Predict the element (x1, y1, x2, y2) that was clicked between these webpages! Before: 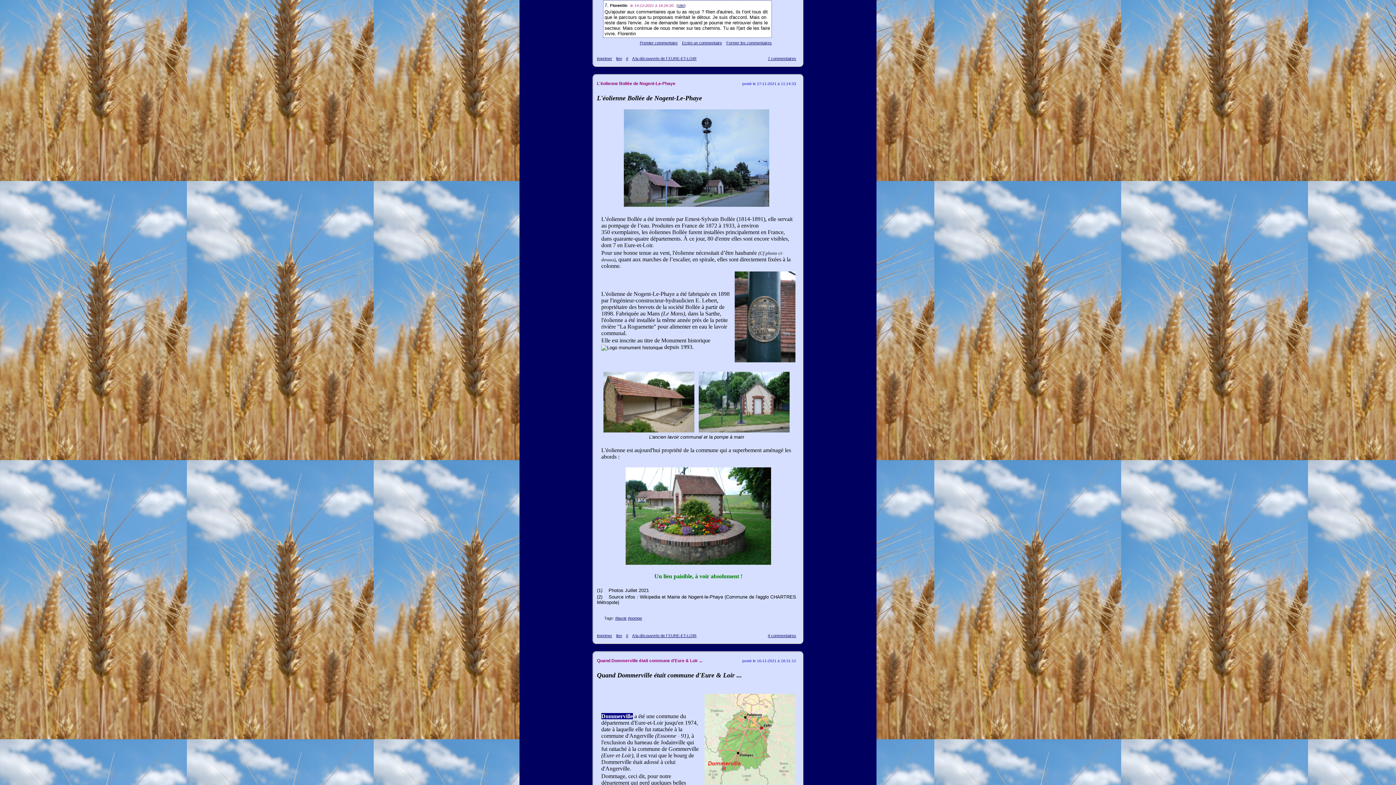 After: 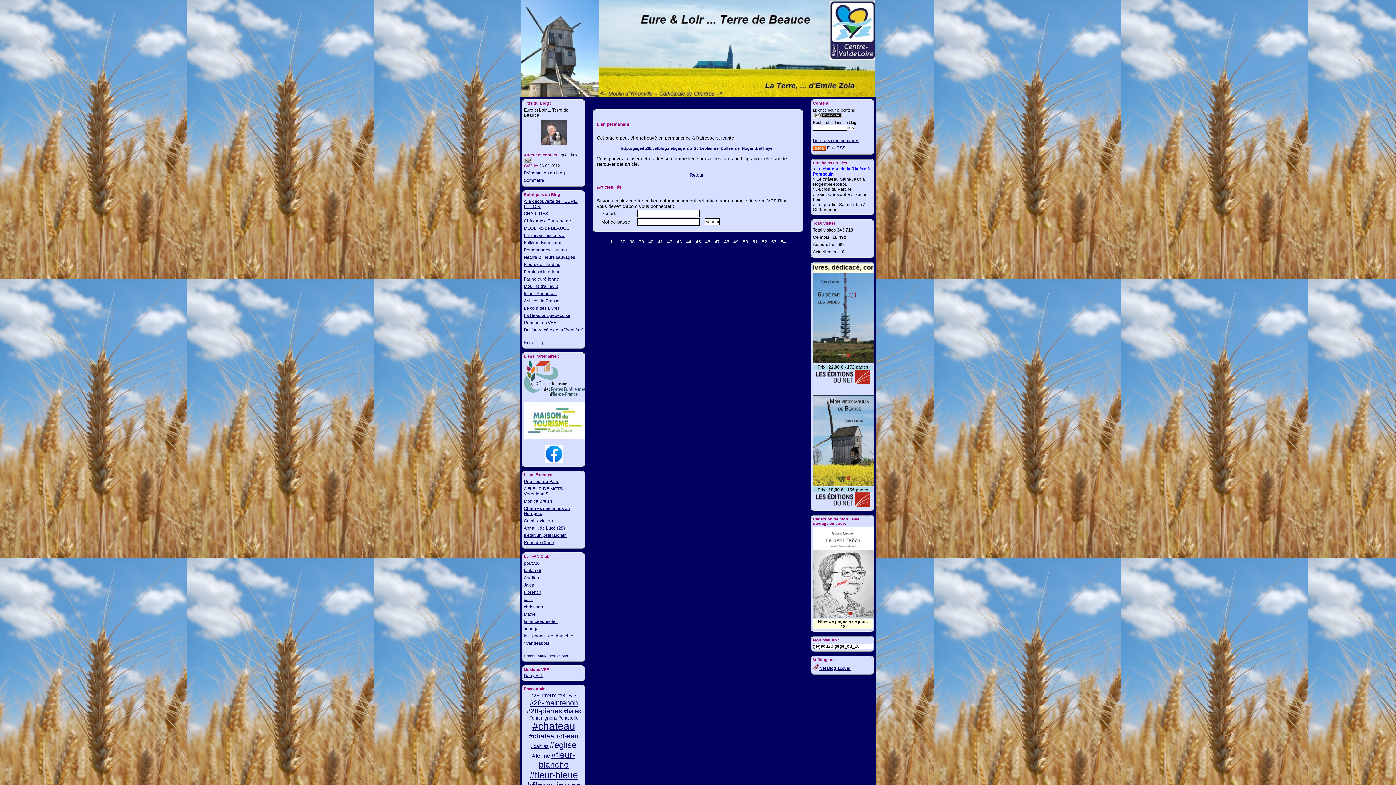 Action: bbox: (616, 633, 622, 638) label: lien